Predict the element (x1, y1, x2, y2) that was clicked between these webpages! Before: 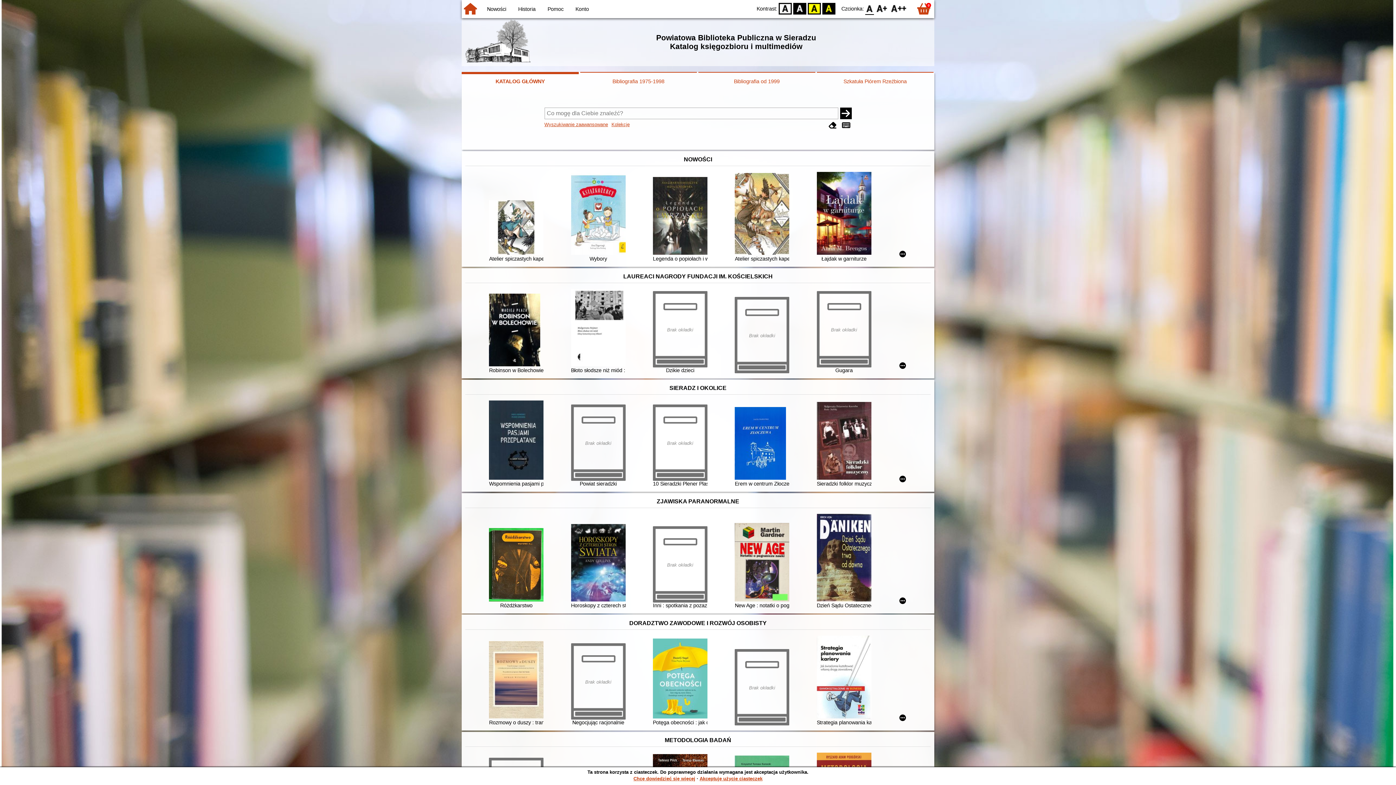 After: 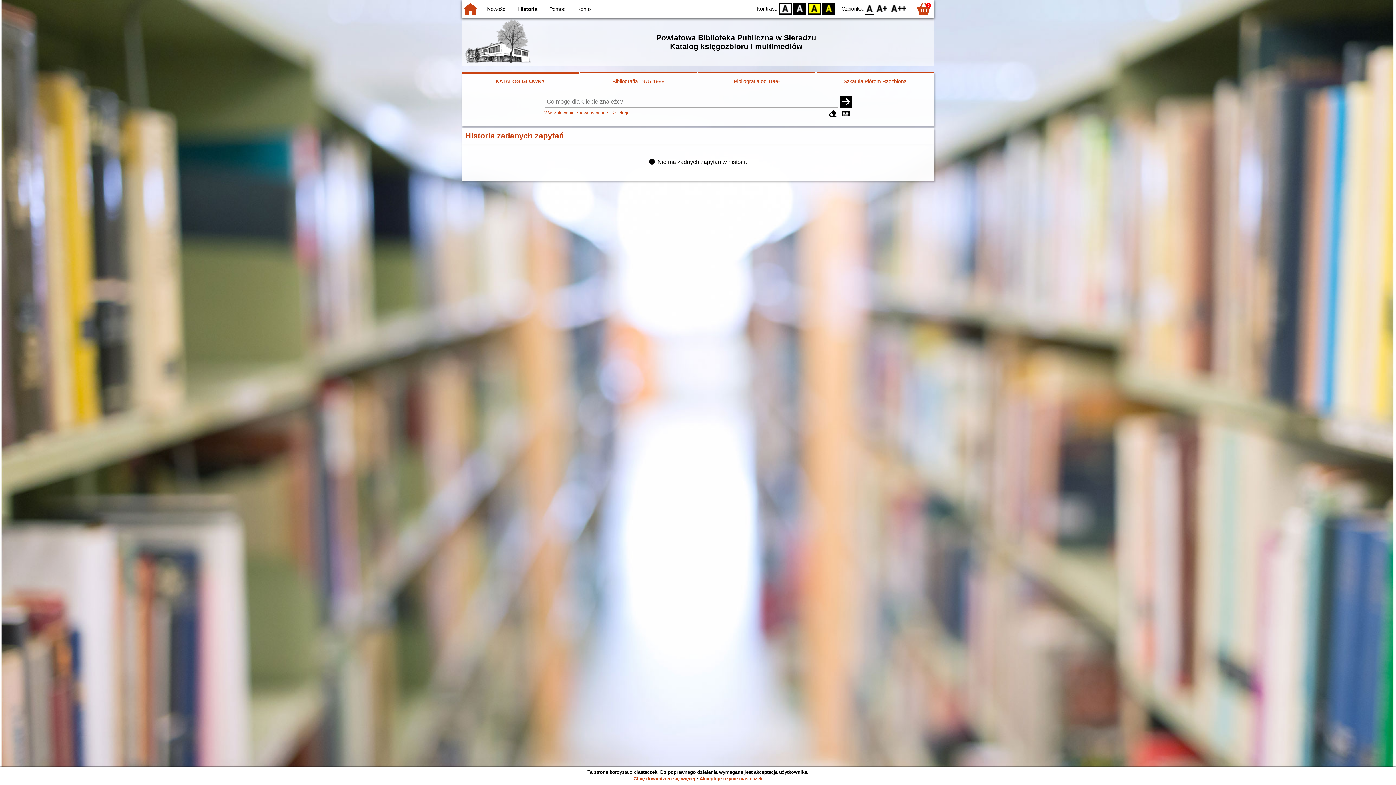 Action: label: Historia bbox: (518, 6, 535, 12)